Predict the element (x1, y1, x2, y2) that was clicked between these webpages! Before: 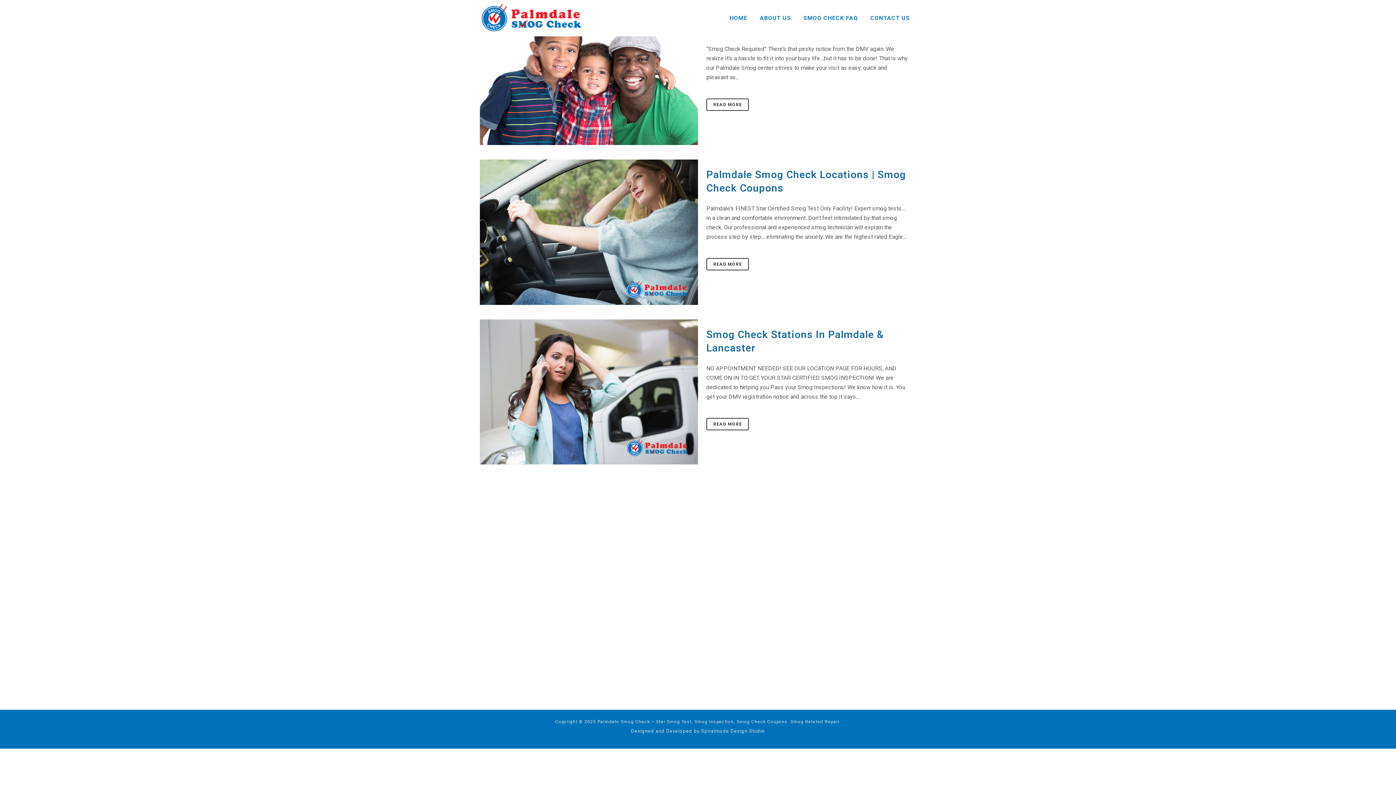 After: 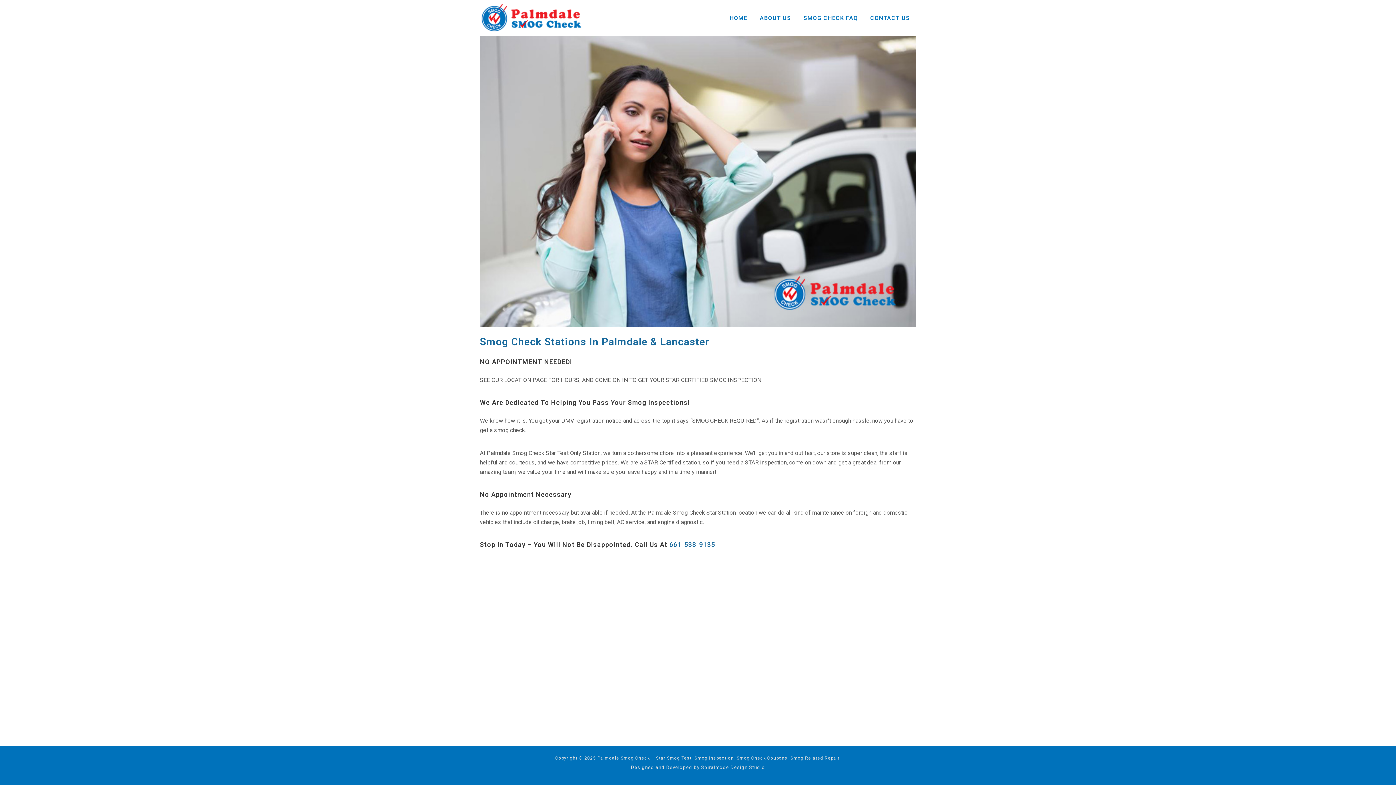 Action: bbox: (706, 418, 749, 430) label: READ MORE